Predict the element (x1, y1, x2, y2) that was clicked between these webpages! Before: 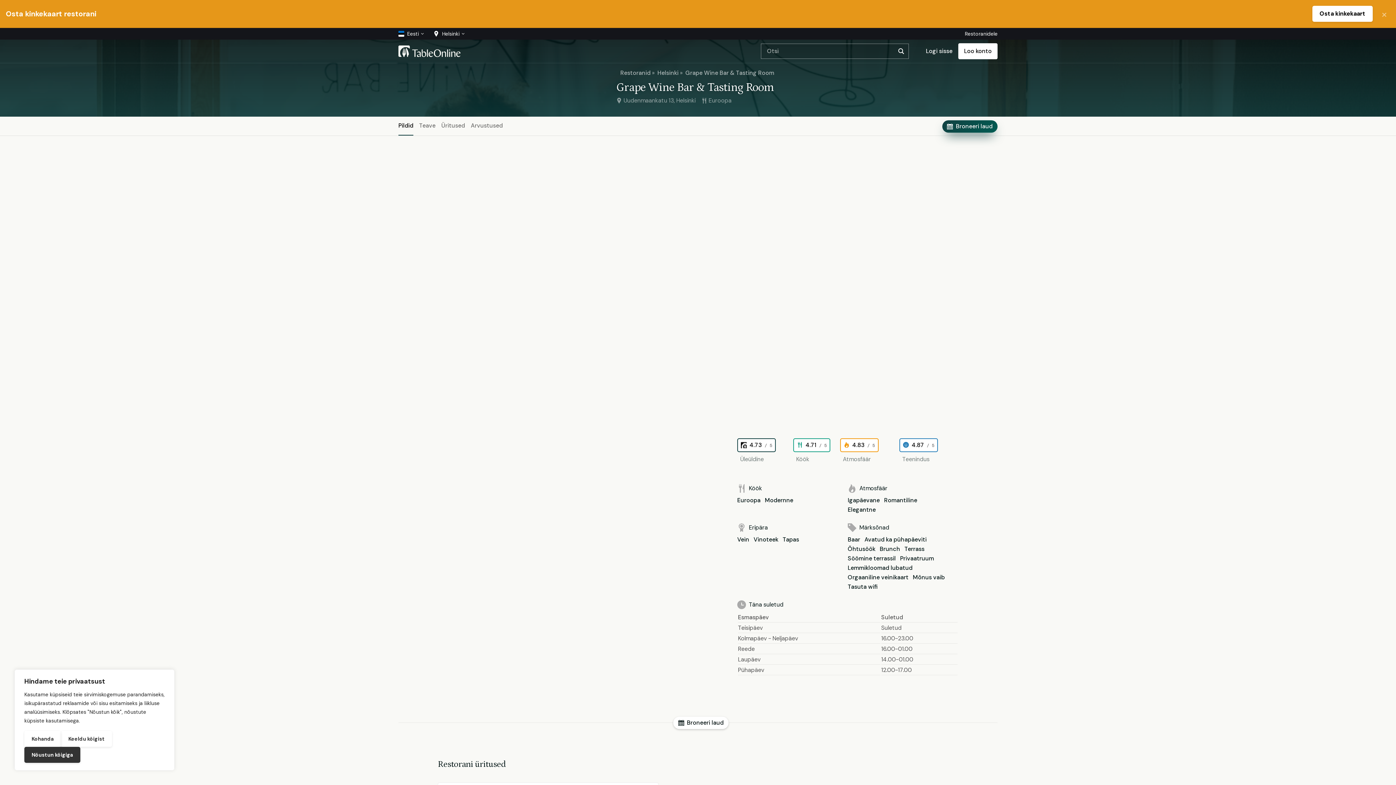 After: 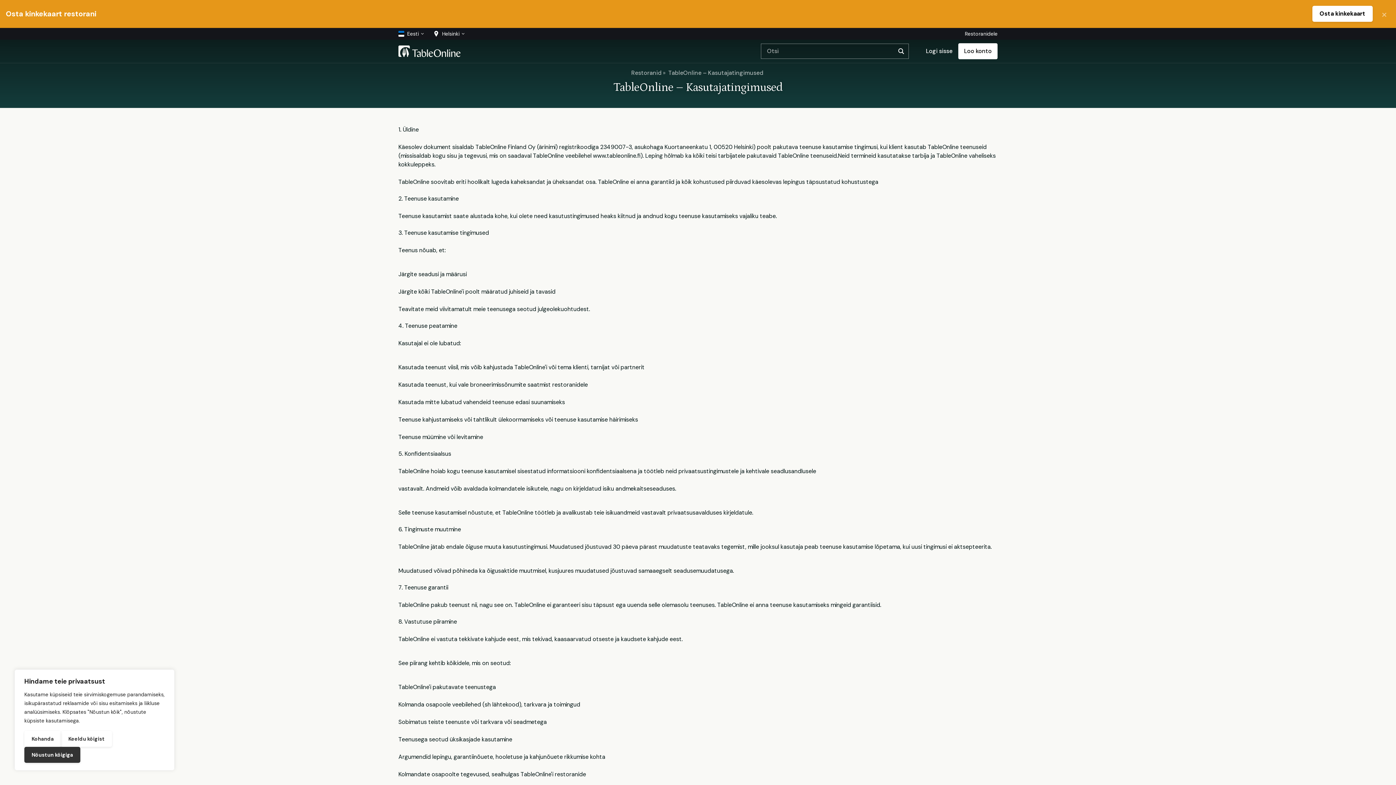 Action: bbox: (666, 737, 718, 745) label: Kasutajatingimused